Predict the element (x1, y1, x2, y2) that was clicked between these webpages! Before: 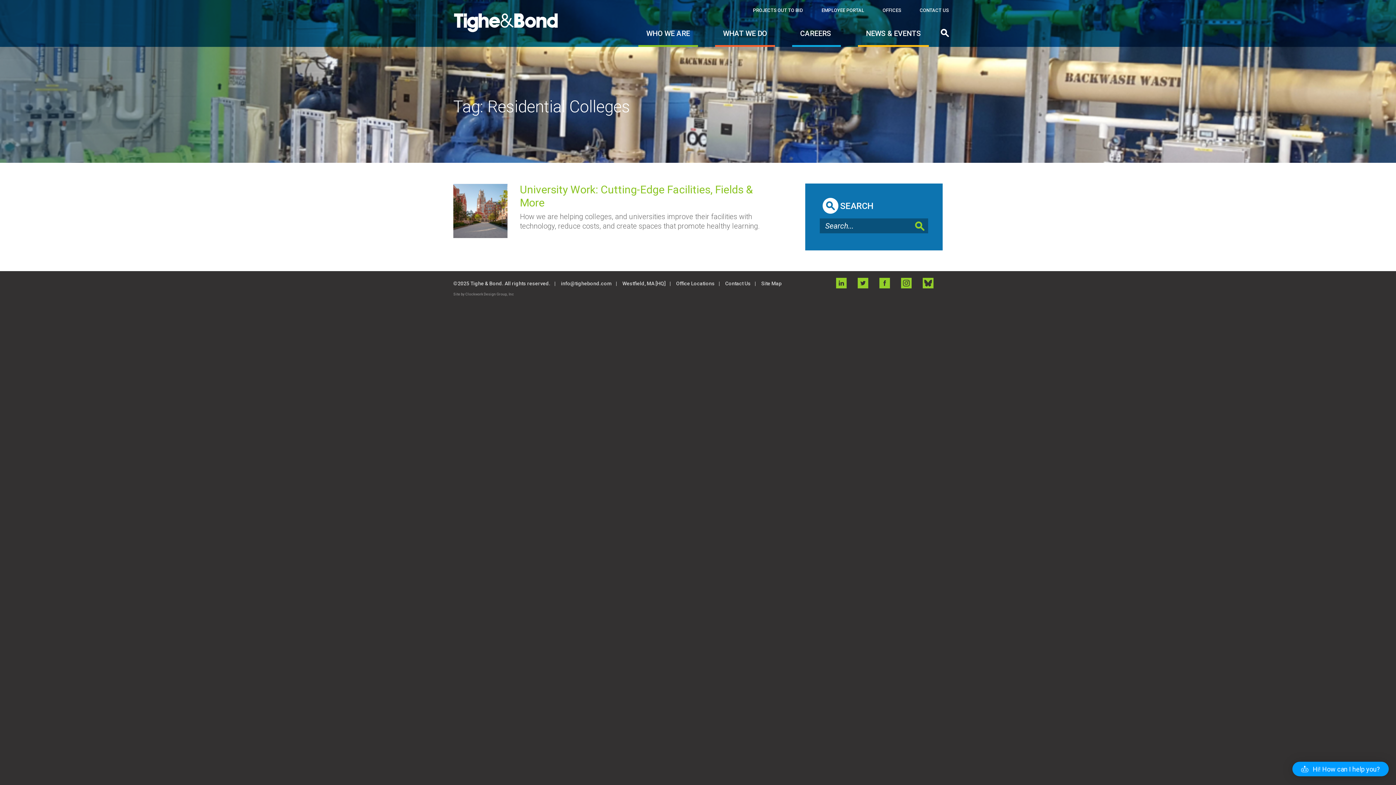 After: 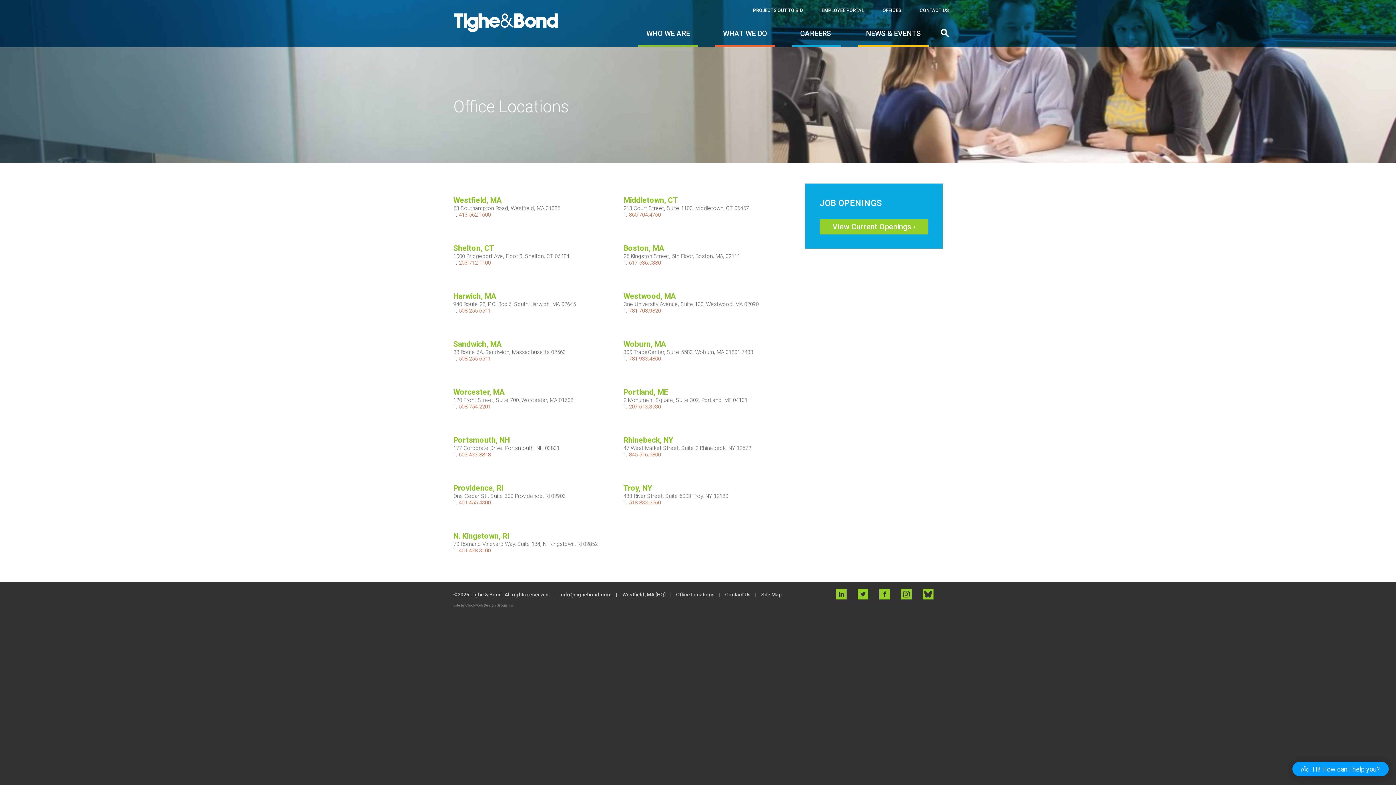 Action: label: Office Locations bbox: (676, 280, 714, 286)